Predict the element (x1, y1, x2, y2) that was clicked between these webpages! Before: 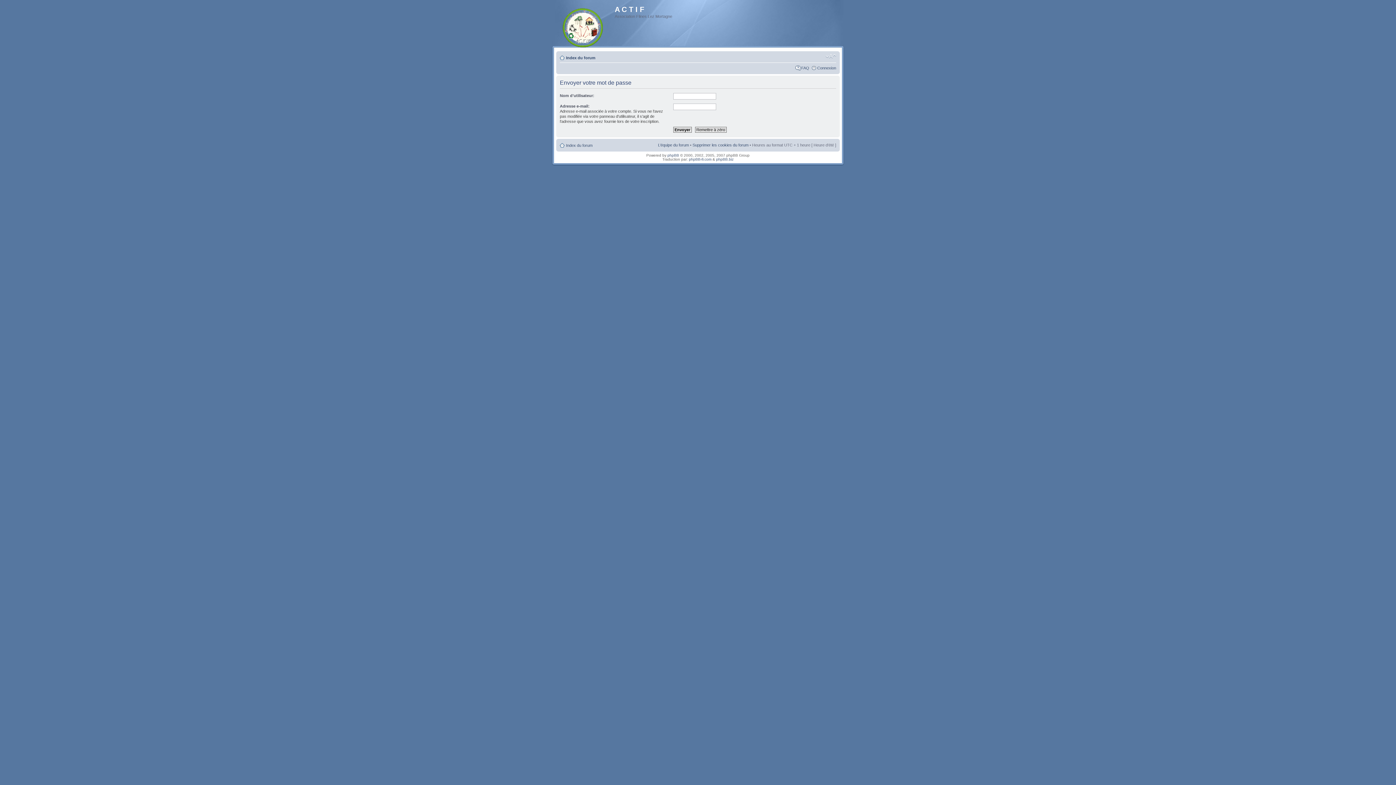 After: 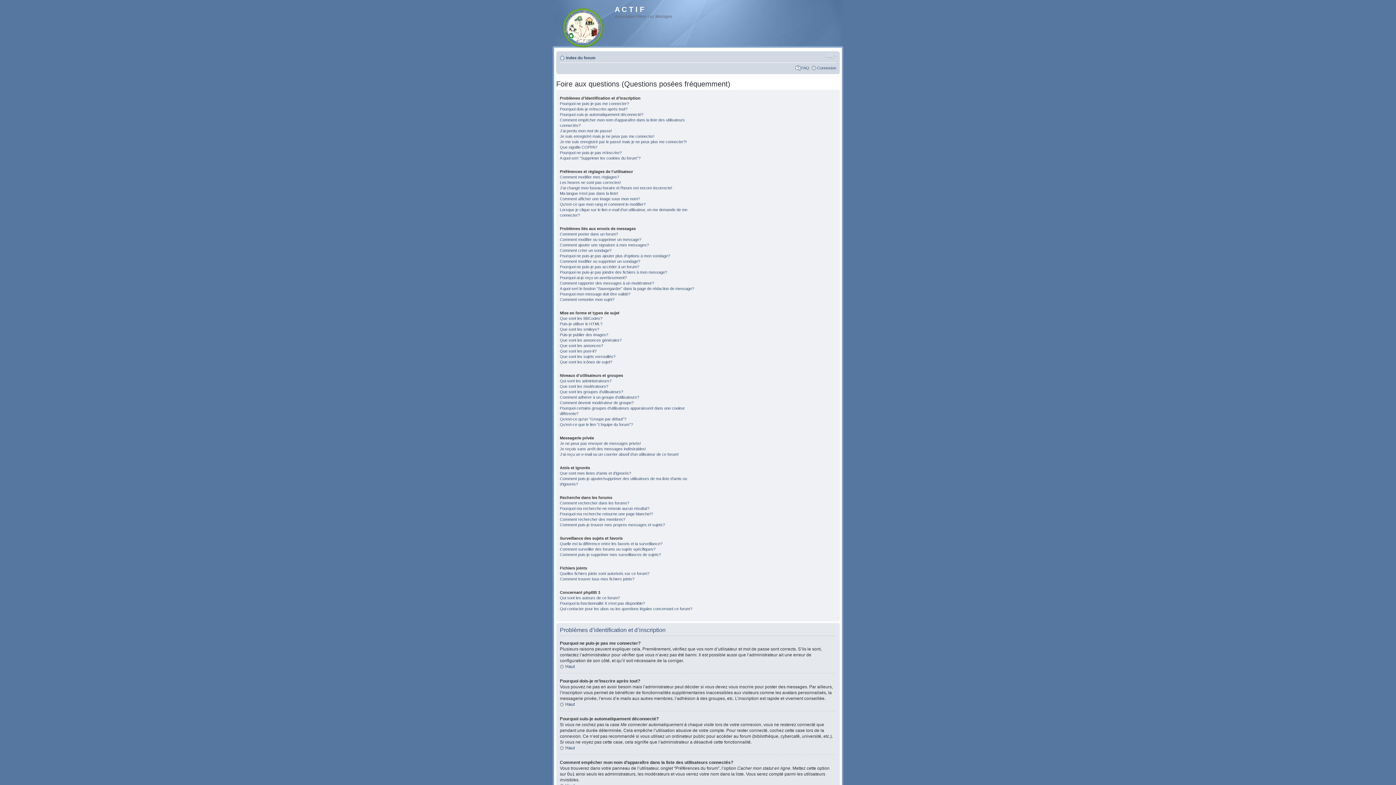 Action: label: FAQ bbox: (801, 65, 809, 70)